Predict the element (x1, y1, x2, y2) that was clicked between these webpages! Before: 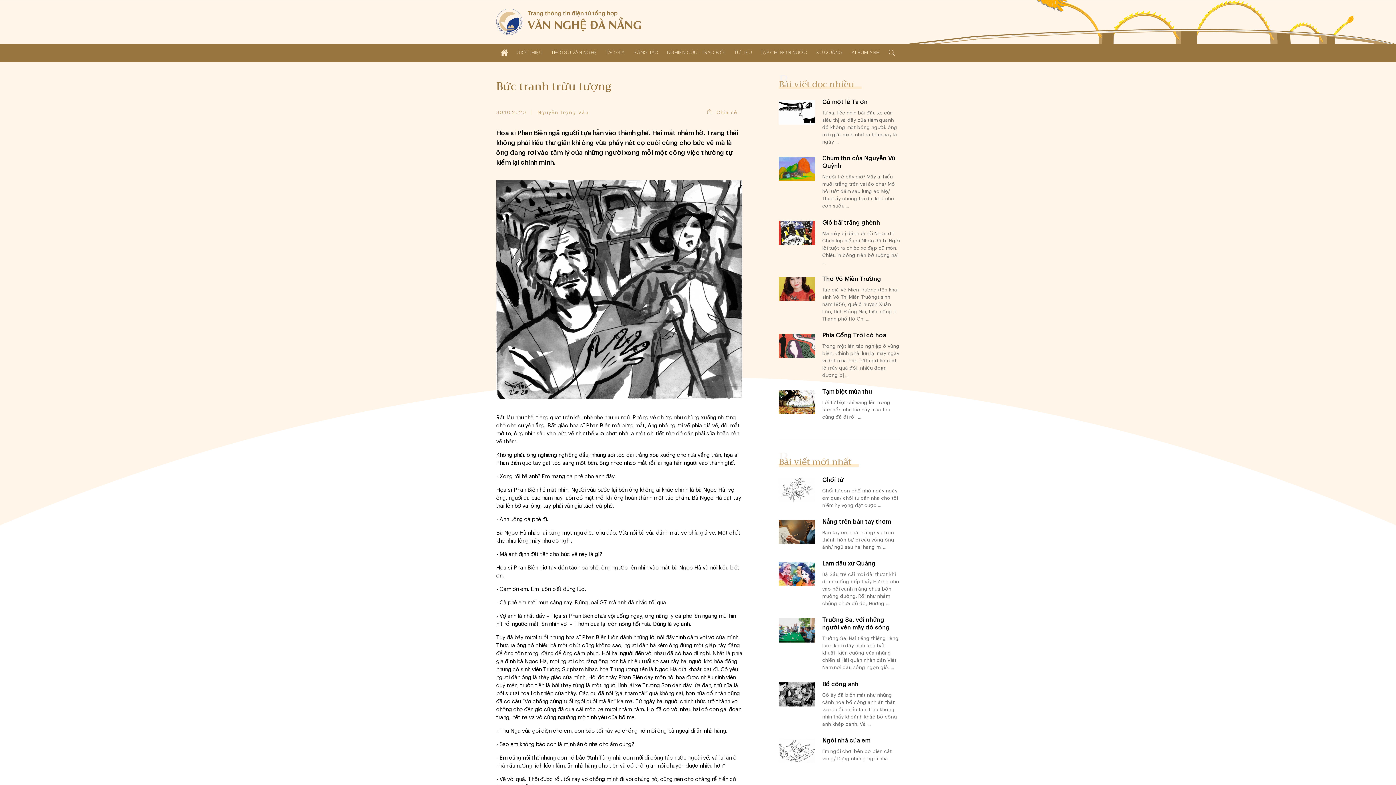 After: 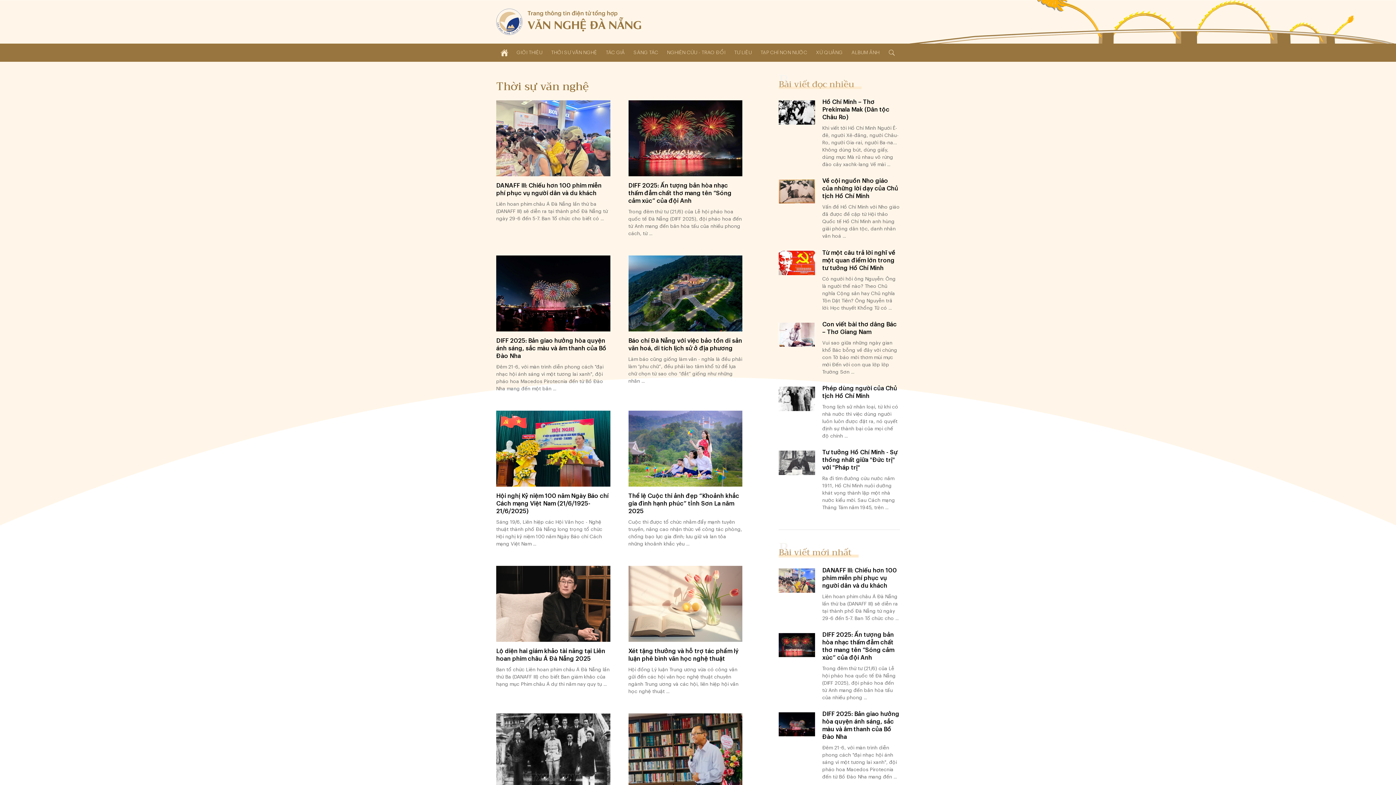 Action: label: THỜI SỰ VĂN NGHỆ bbox: (546, 43, 601, 61)